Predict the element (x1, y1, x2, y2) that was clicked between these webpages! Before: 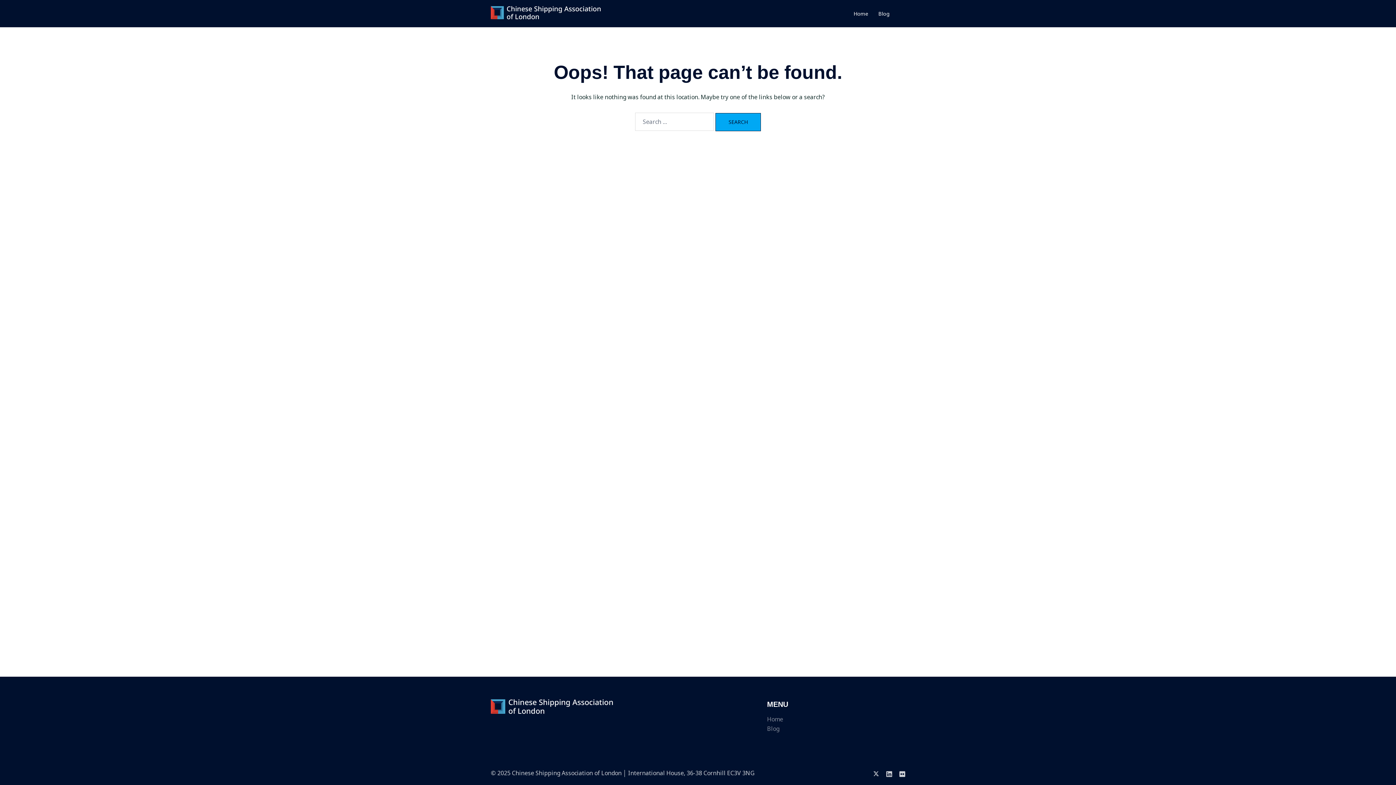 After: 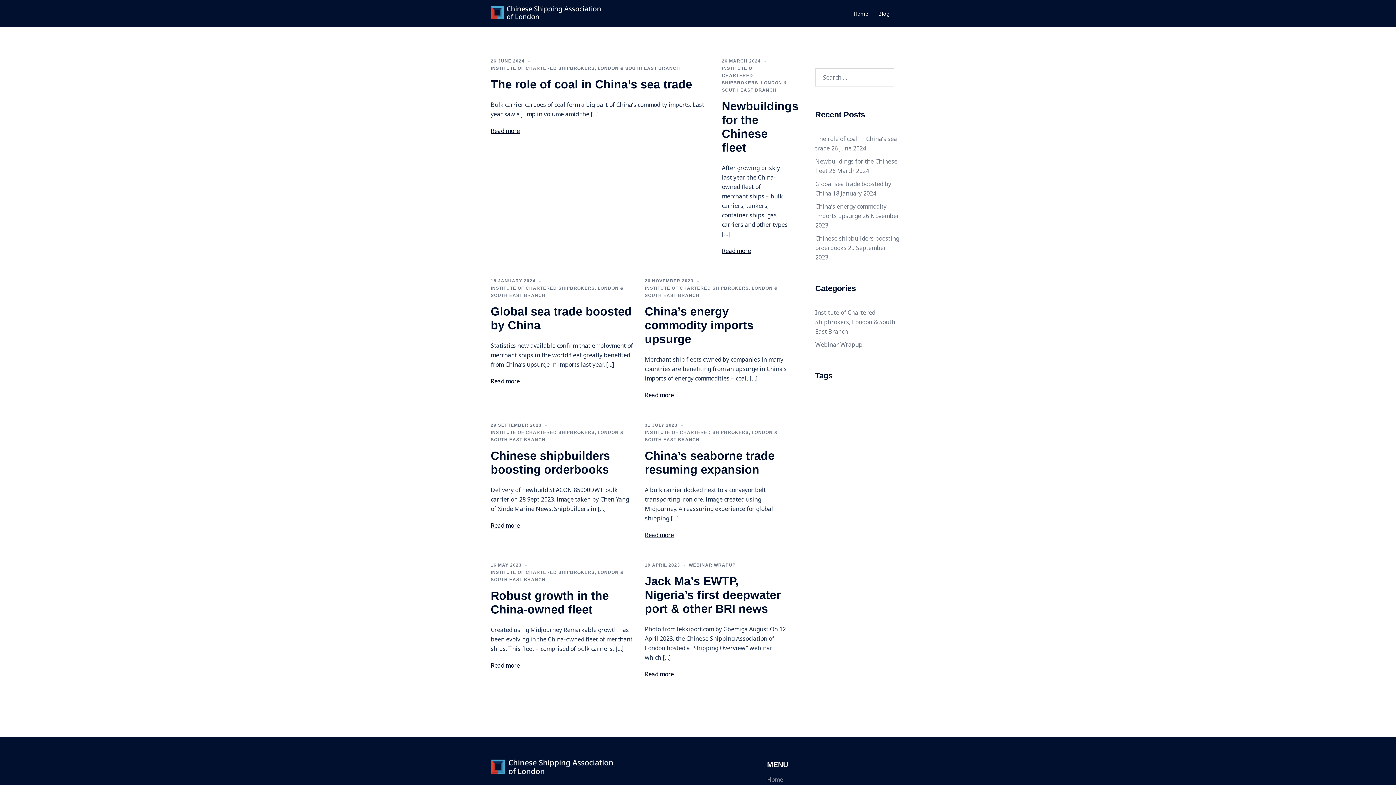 Action: bbox: (878, 9, 889, 17) label: Blog